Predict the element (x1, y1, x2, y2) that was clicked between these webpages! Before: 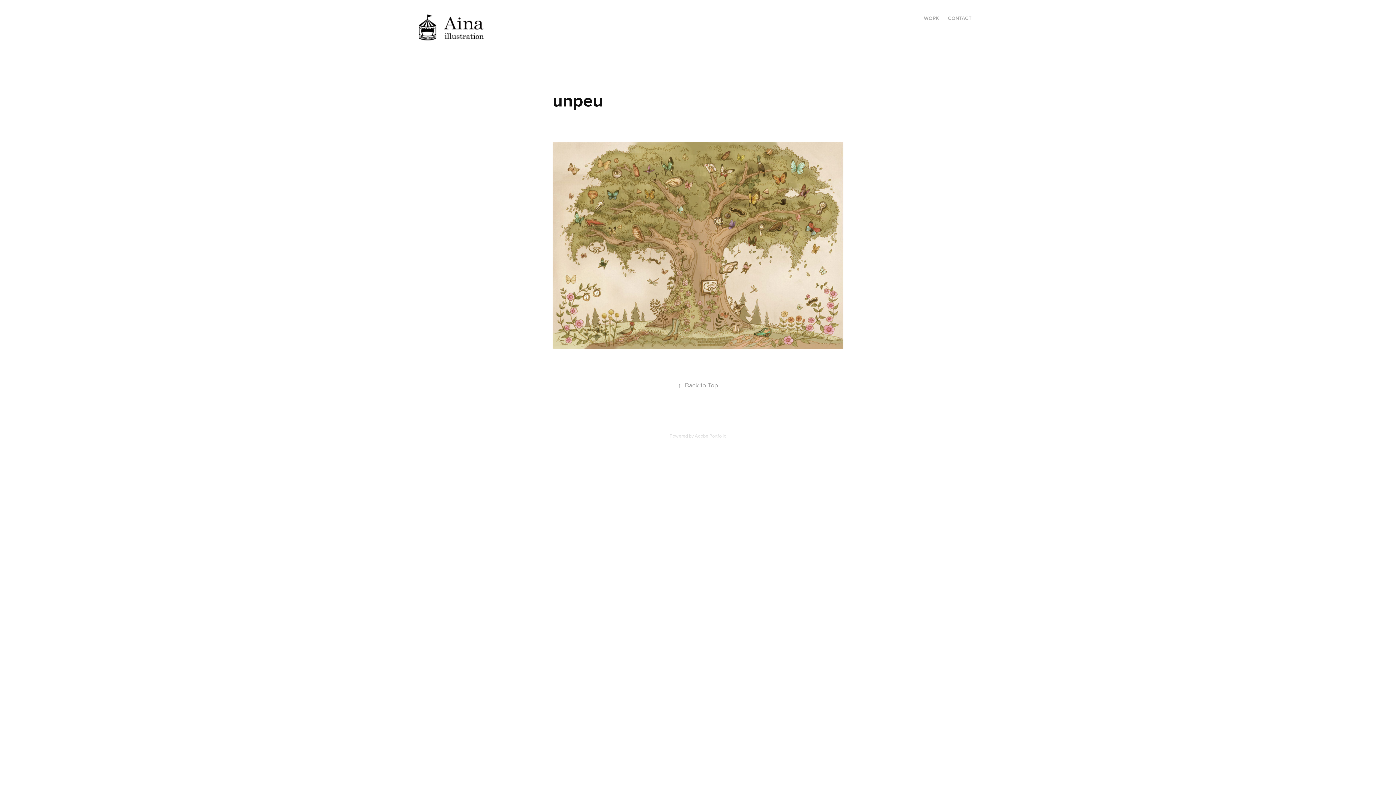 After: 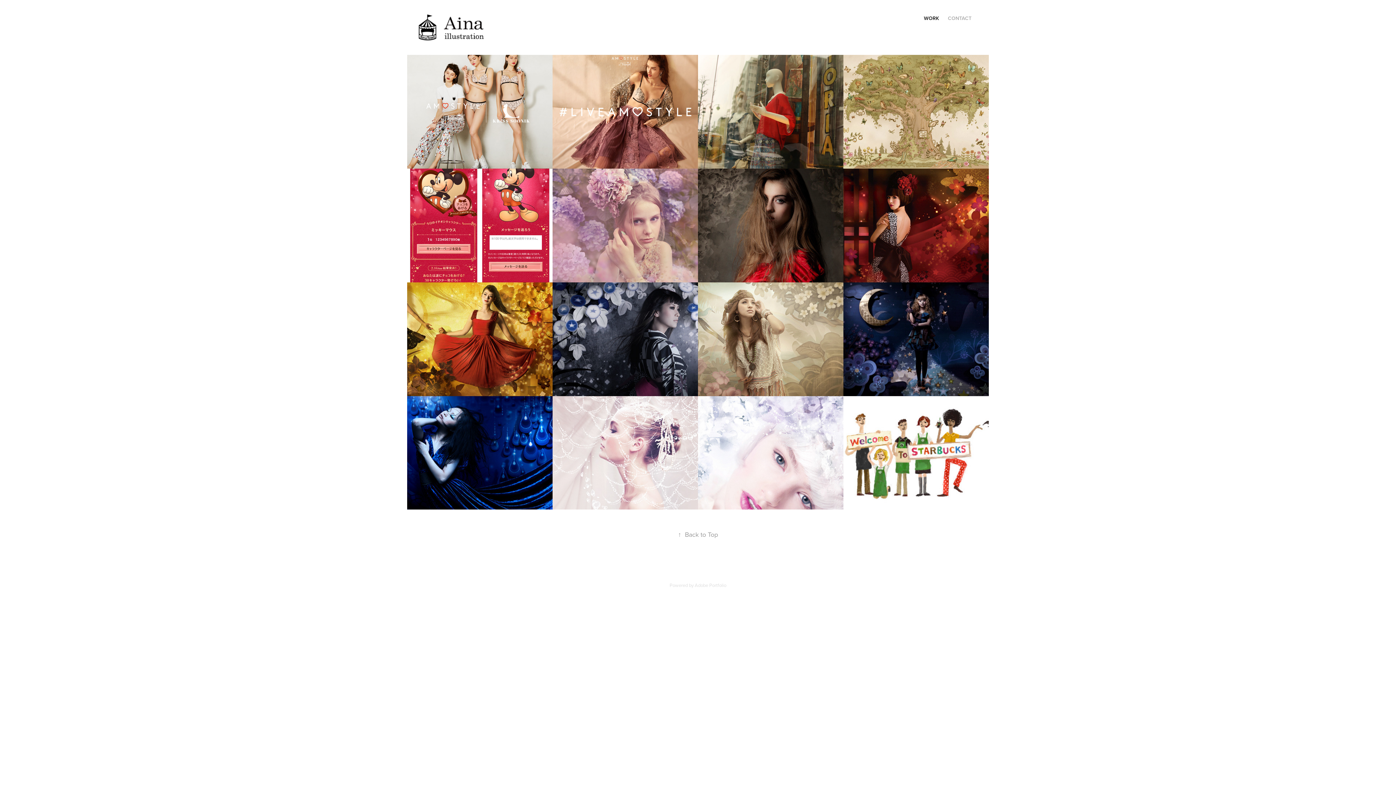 Action: label: WORK bbox: (924, 14, 939, 21)